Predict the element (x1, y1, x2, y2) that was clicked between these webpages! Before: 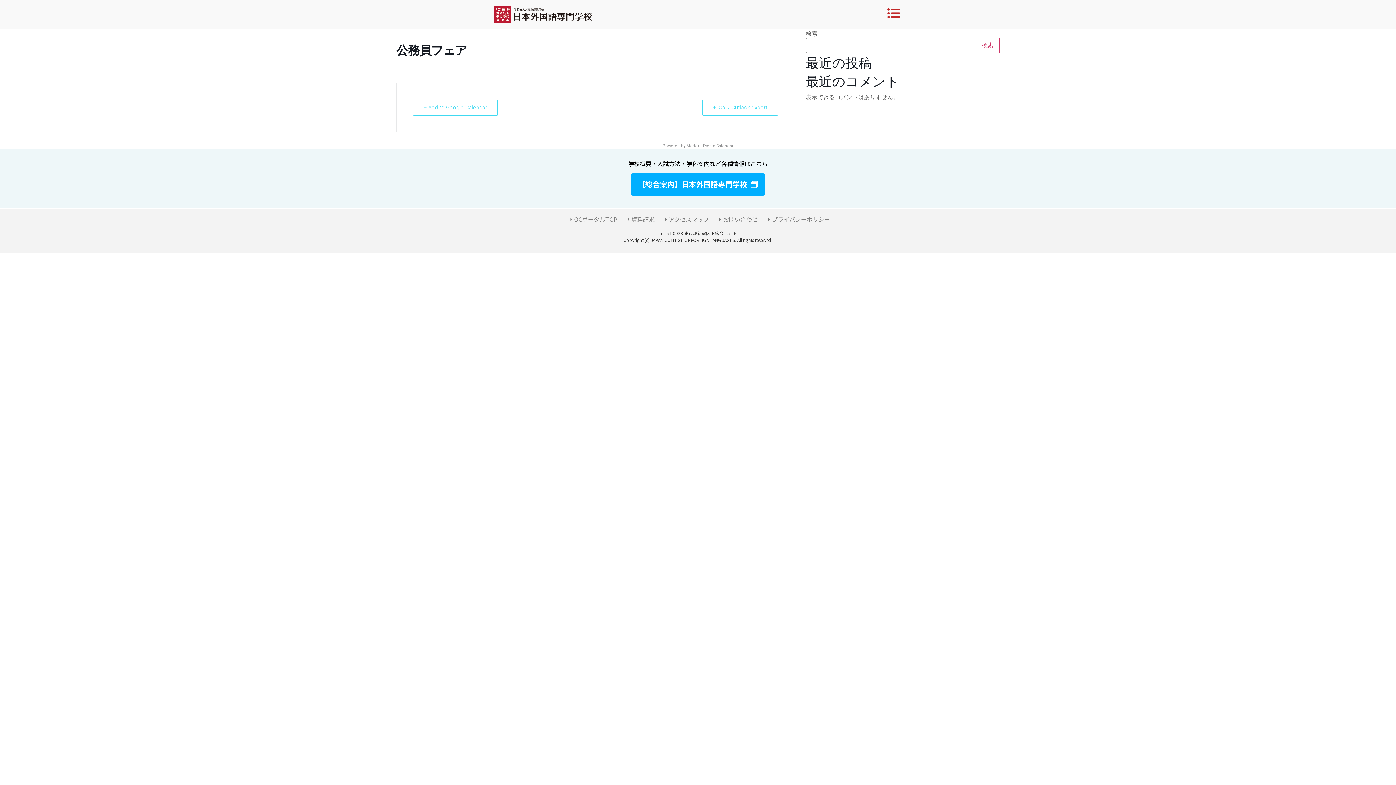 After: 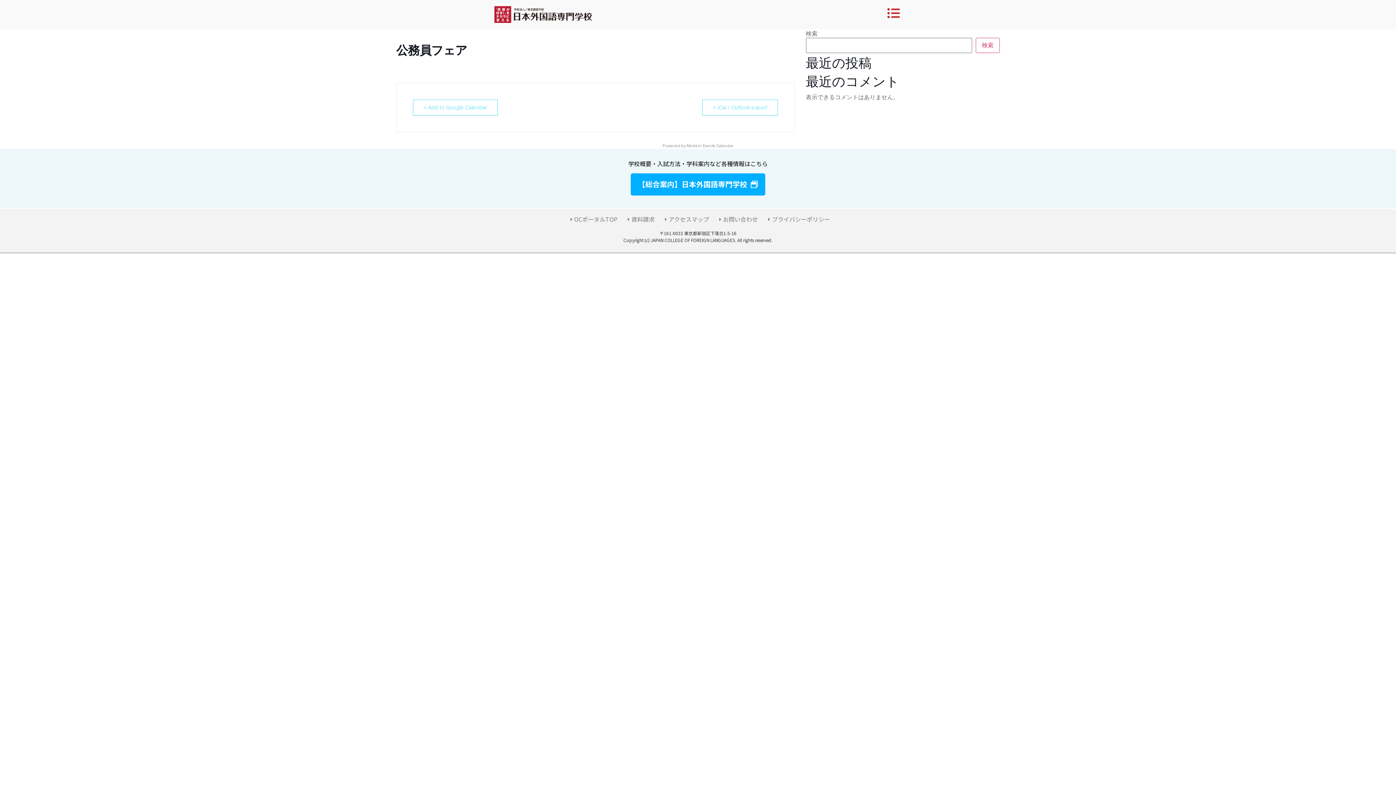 Action: bbox: (763, 216, 830, 222) label: プライバシーポリシー